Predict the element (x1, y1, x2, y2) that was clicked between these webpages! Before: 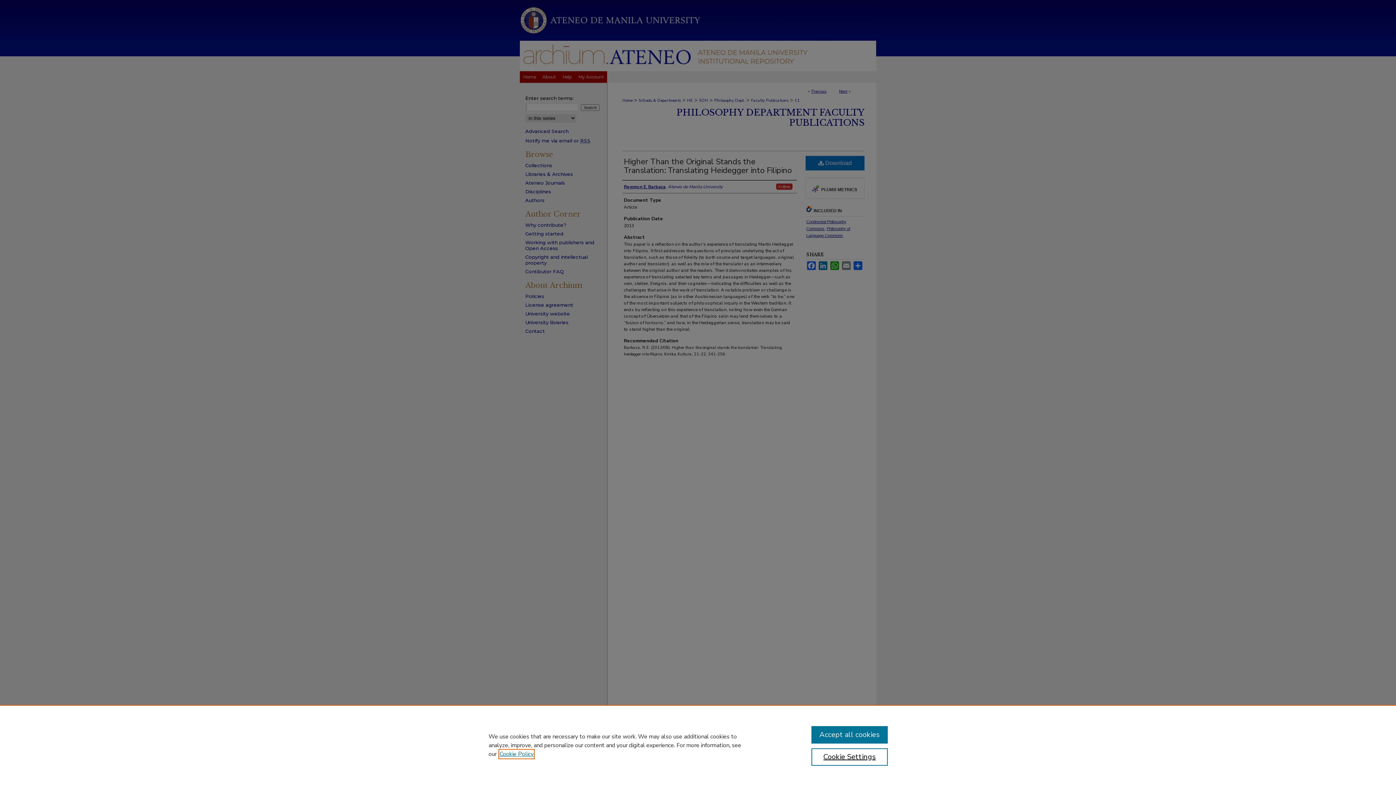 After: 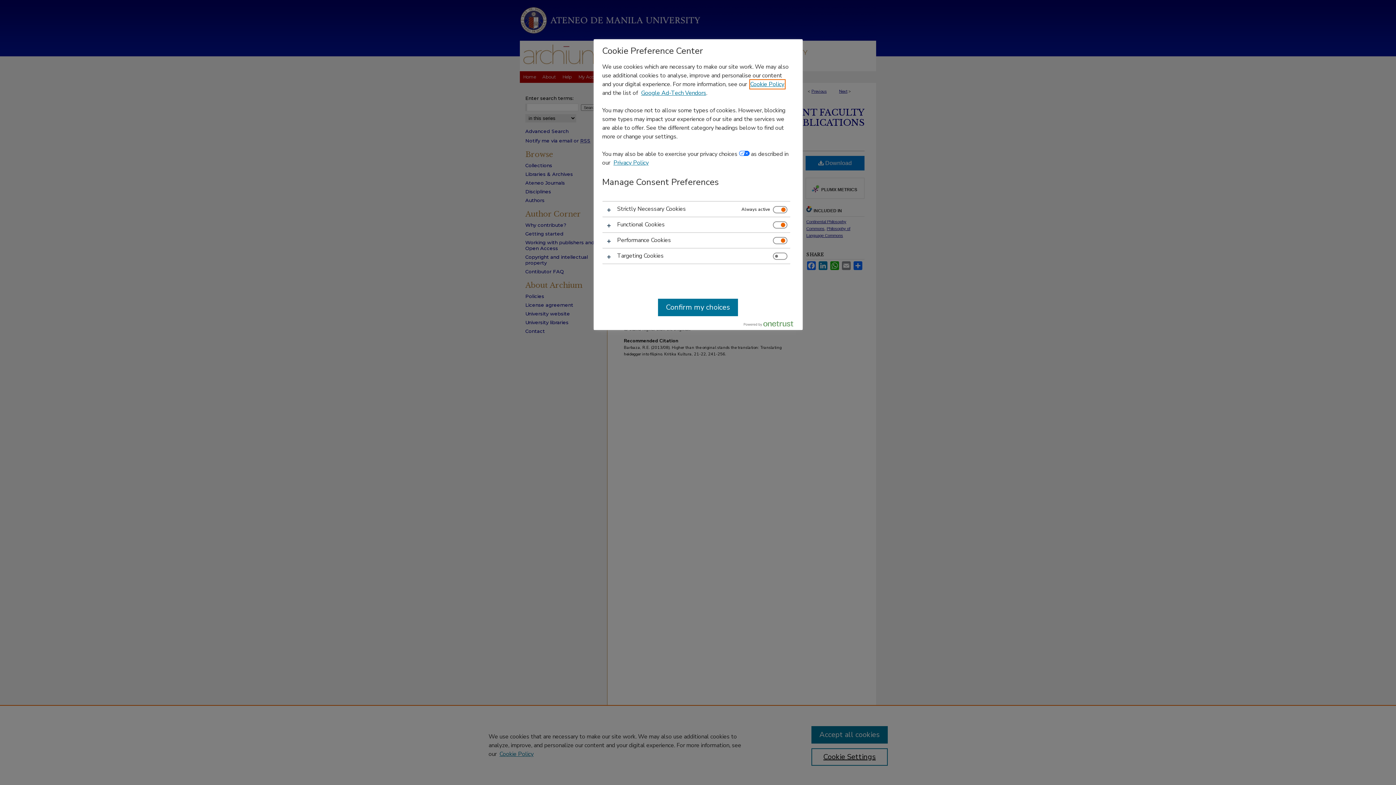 Action: bbox: (811, 748, 887, 766) label: Cookie Settings